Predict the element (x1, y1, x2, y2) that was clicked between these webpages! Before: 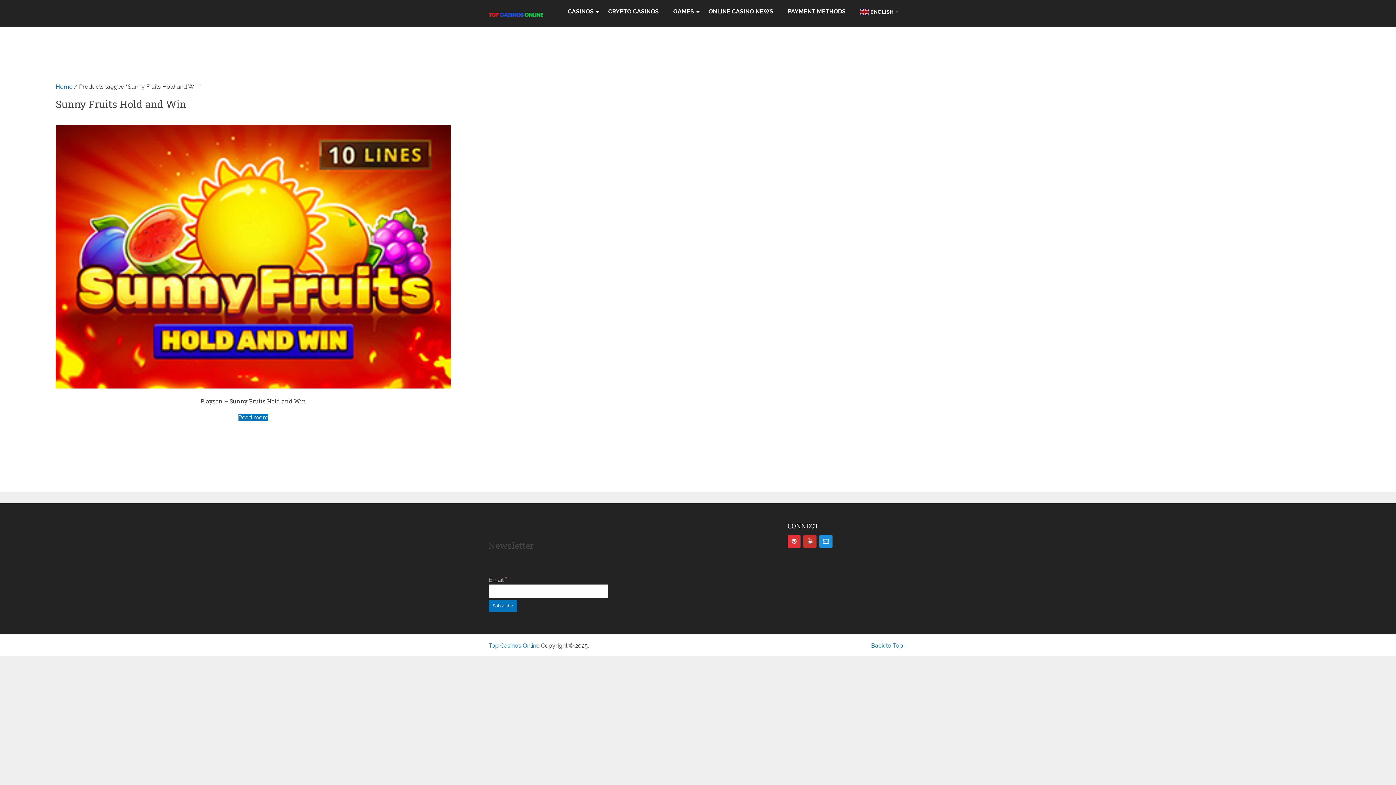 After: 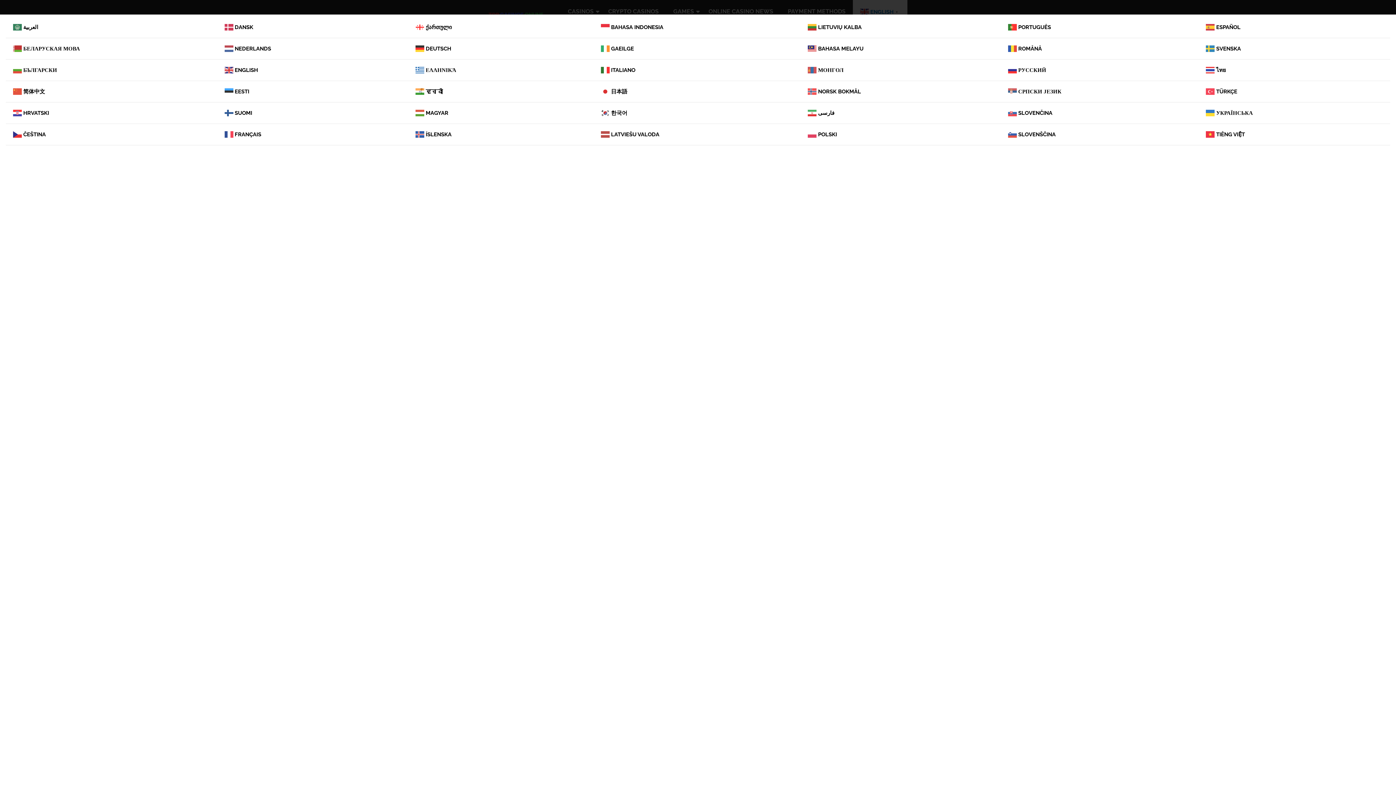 Action: label:  ENGLISH▼ bbox: (853, 0, 907, 23)